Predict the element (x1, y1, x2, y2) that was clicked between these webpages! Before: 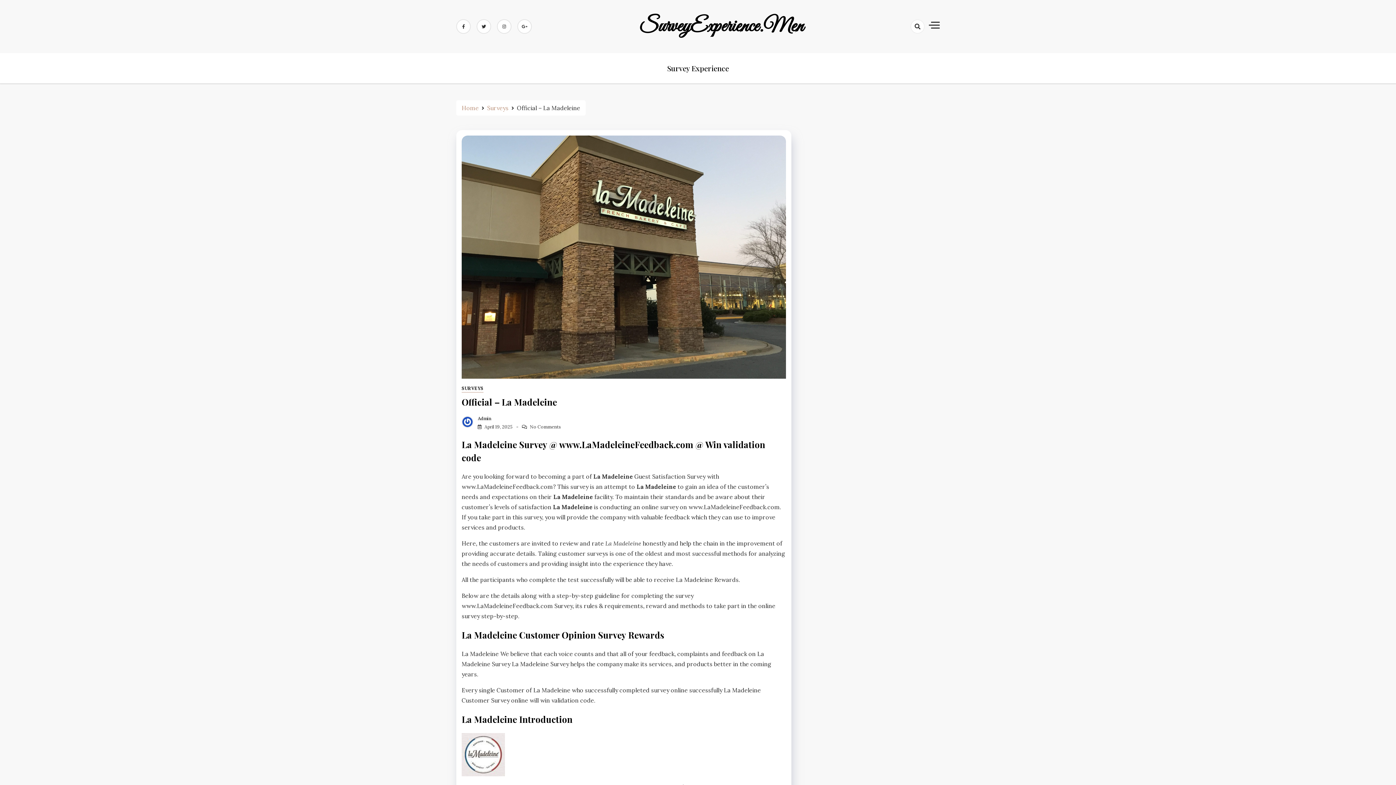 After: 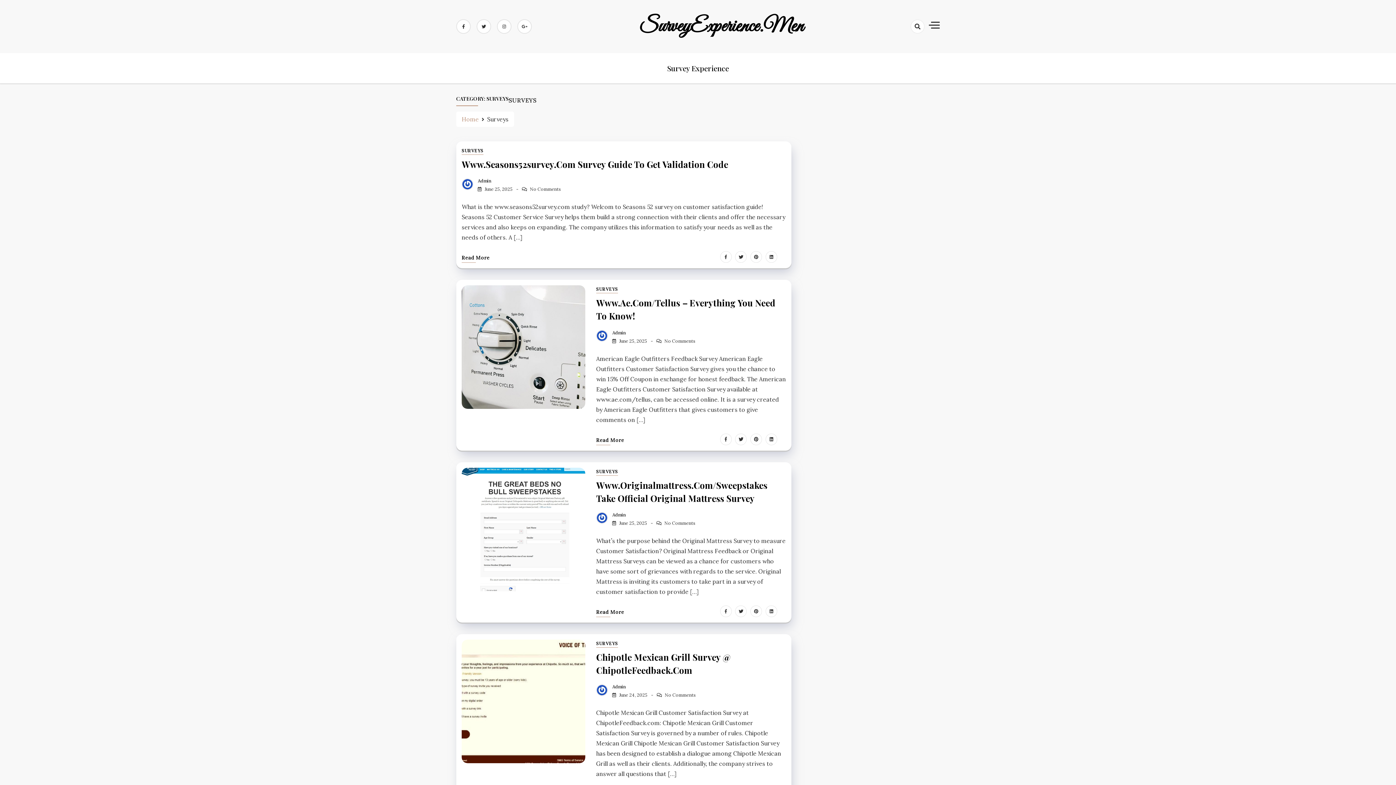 Action: label: Surveys bbox: (487, 104, 508, 111)